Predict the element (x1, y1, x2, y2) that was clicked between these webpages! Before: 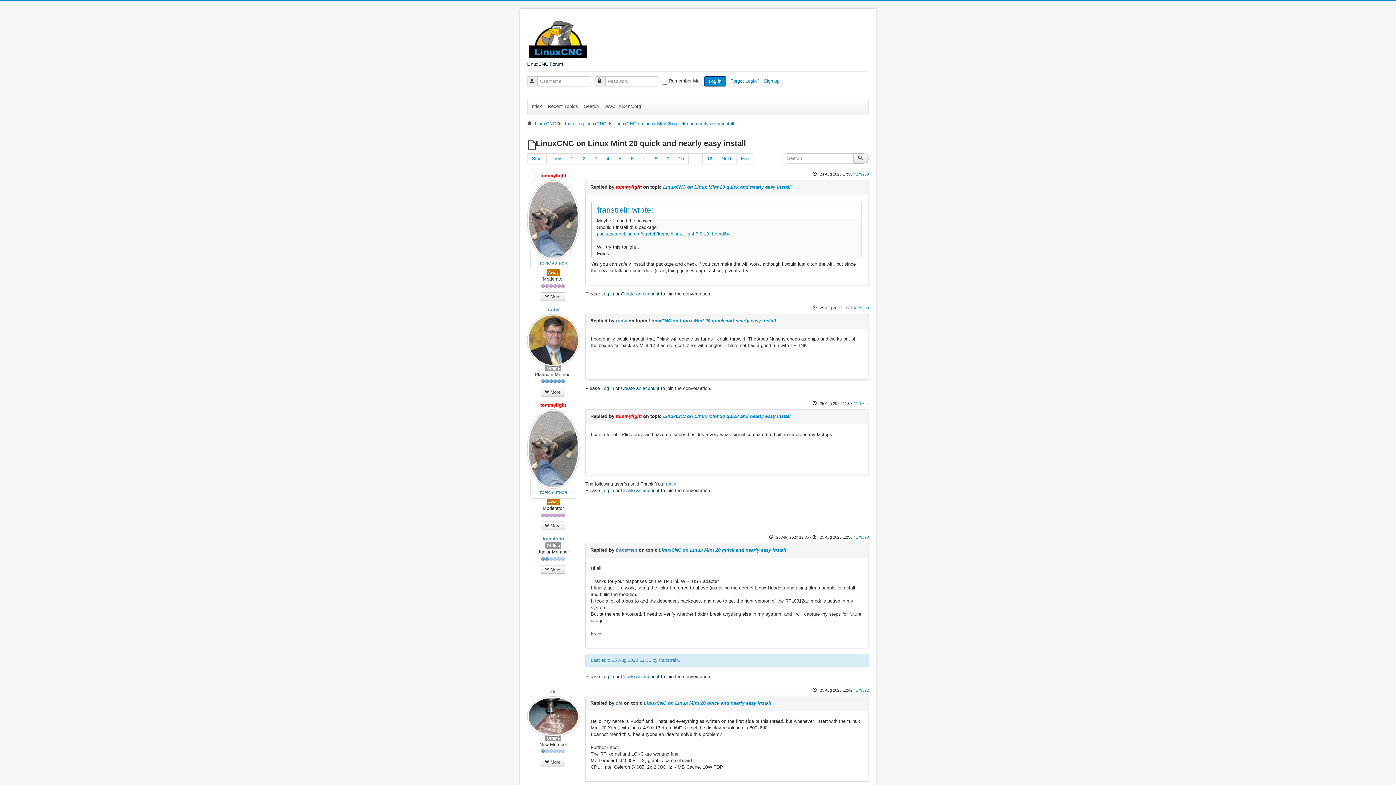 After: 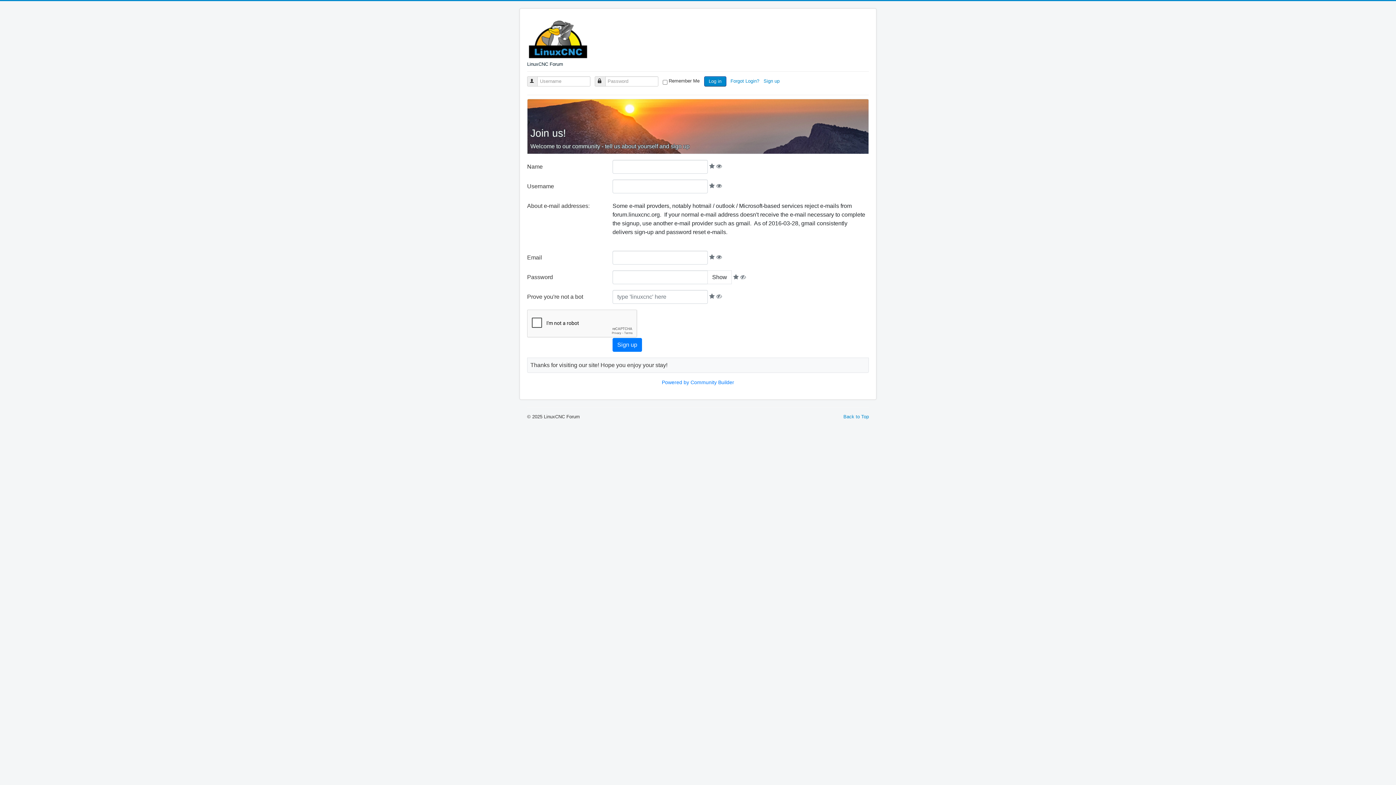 Action: label: Create an account bbox: (621, 291, 659, 296)